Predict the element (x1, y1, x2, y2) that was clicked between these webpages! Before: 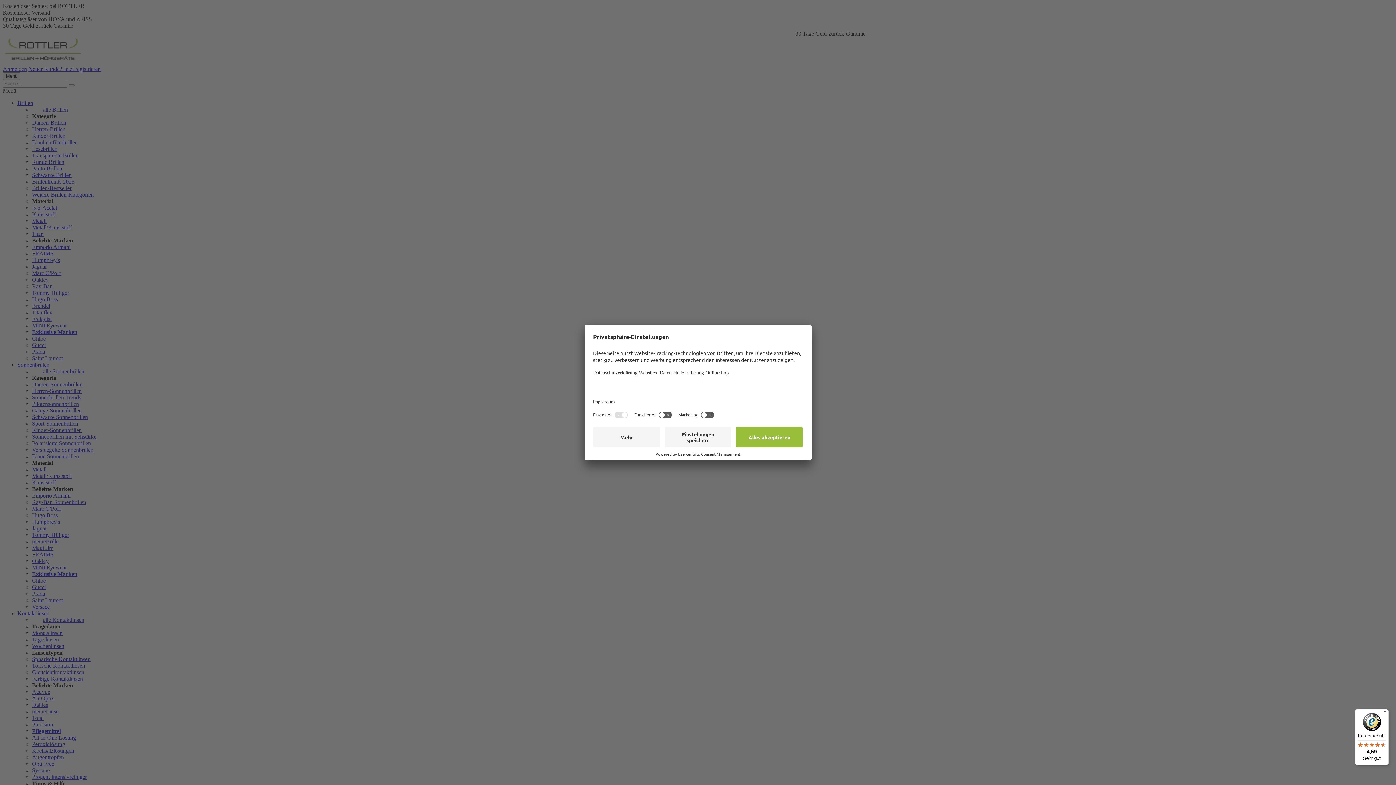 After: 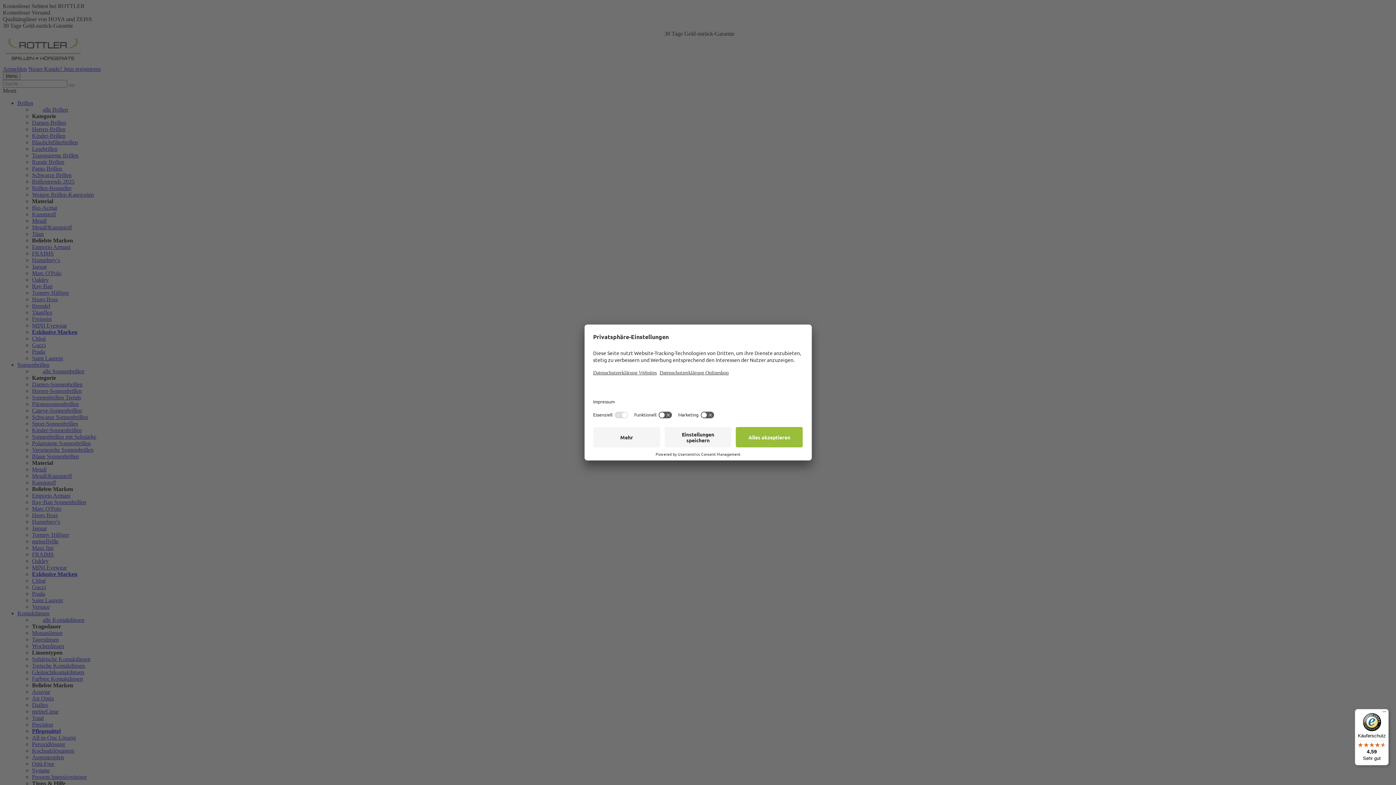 Action: label: Käuferschutz

4,59

Sehr gut bbox: (1355, 709, 1389, 765)